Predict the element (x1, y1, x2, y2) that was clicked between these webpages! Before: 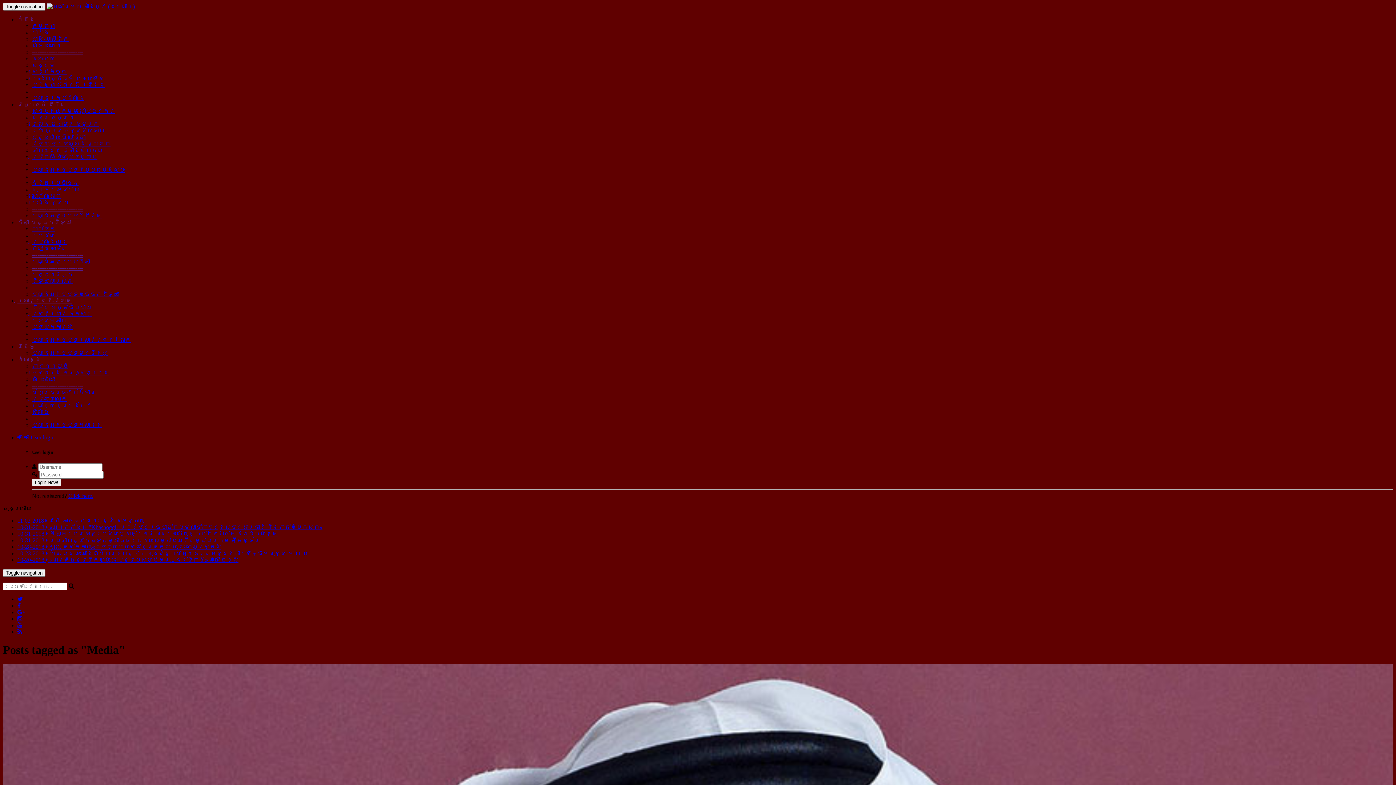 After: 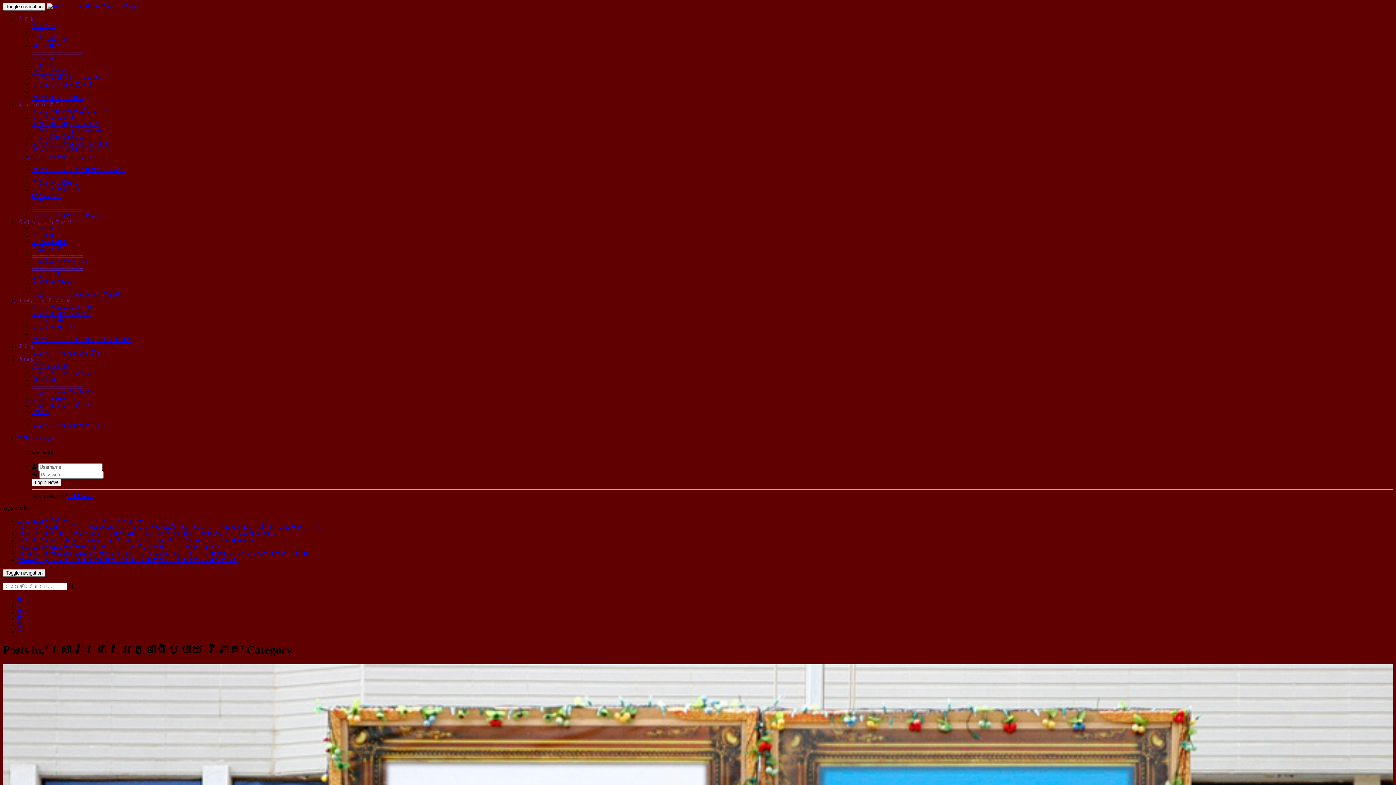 Action: bbox: (32, 337, 130, 343) label: បណ្ដុំអត្ថបទស្រាវជ្រាវវិភាគ